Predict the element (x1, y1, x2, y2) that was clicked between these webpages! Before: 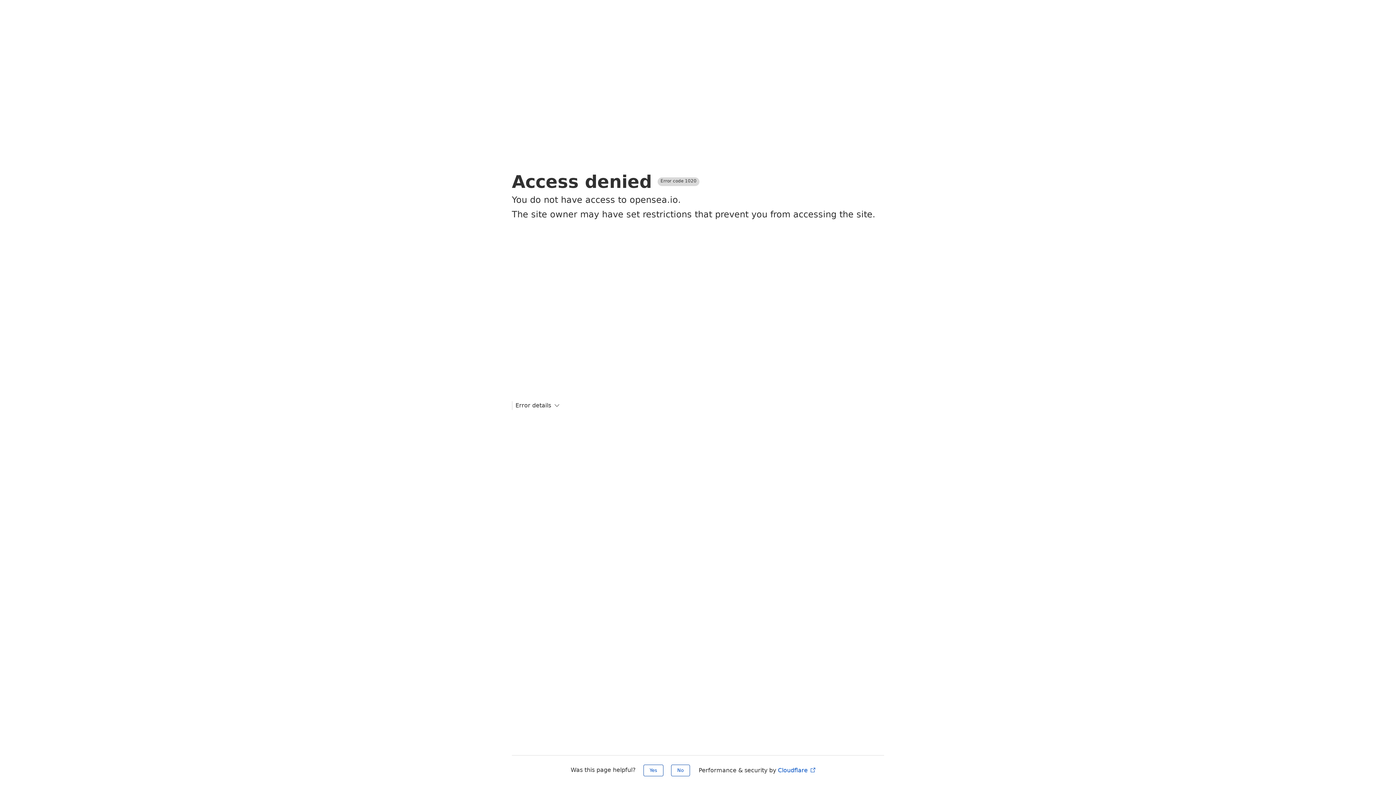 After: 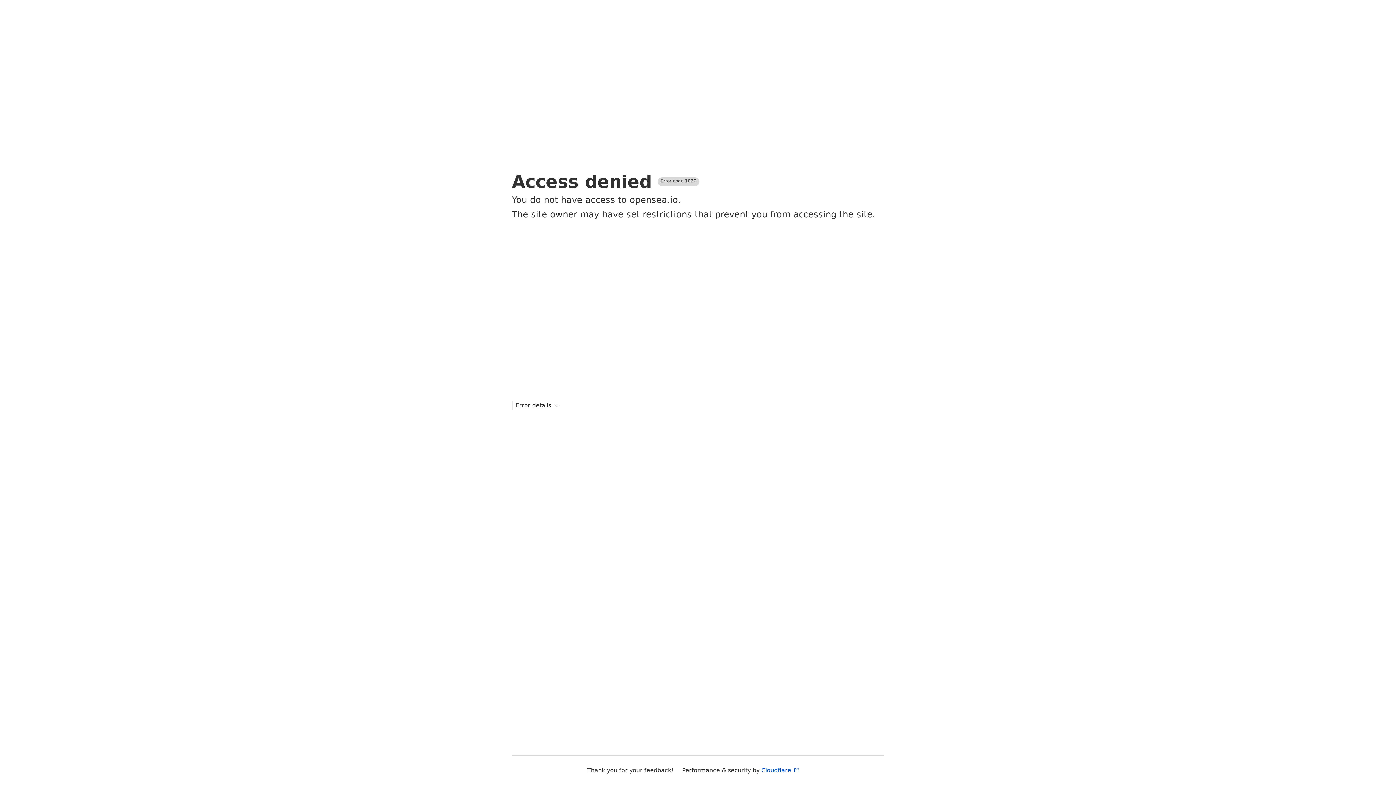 Action: label: Yes bbox: (643, 765, 663, 776)